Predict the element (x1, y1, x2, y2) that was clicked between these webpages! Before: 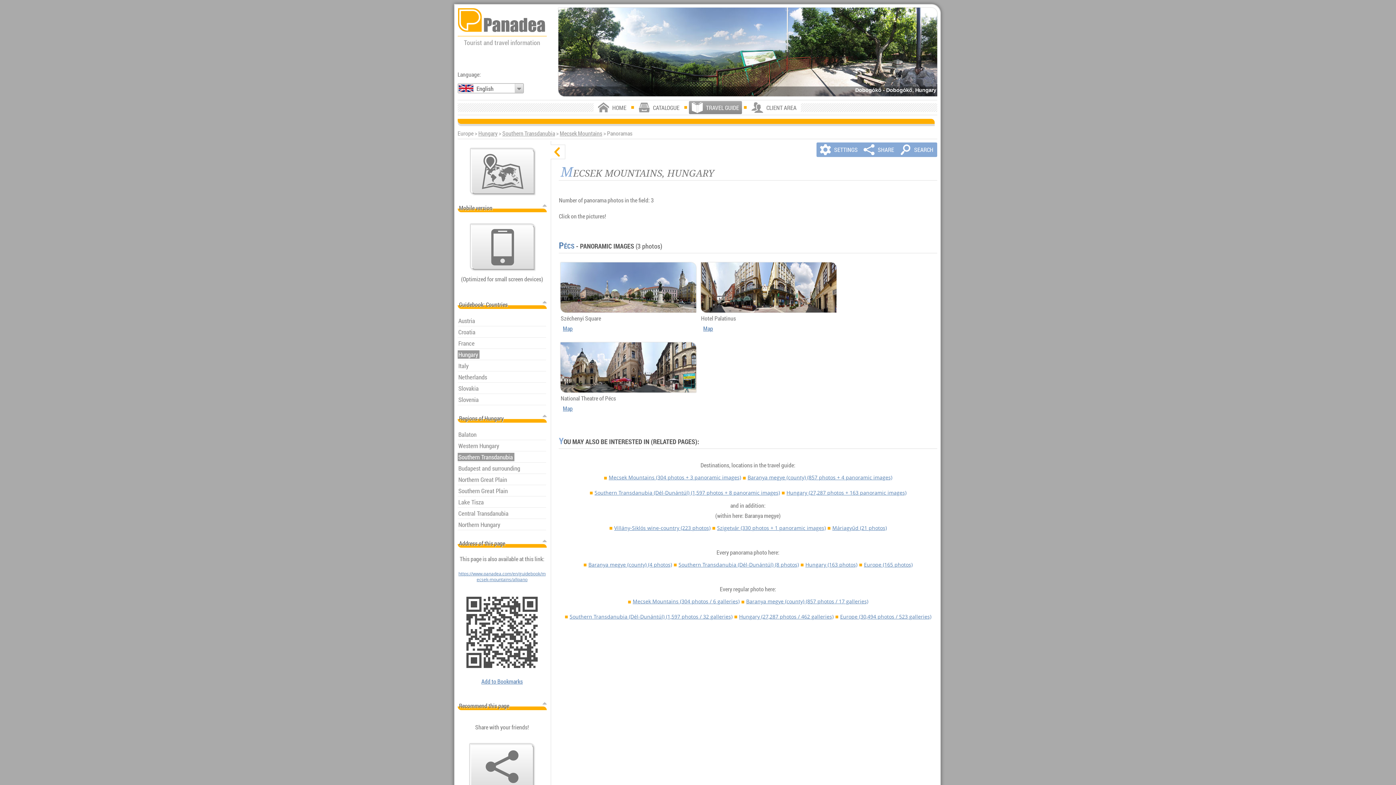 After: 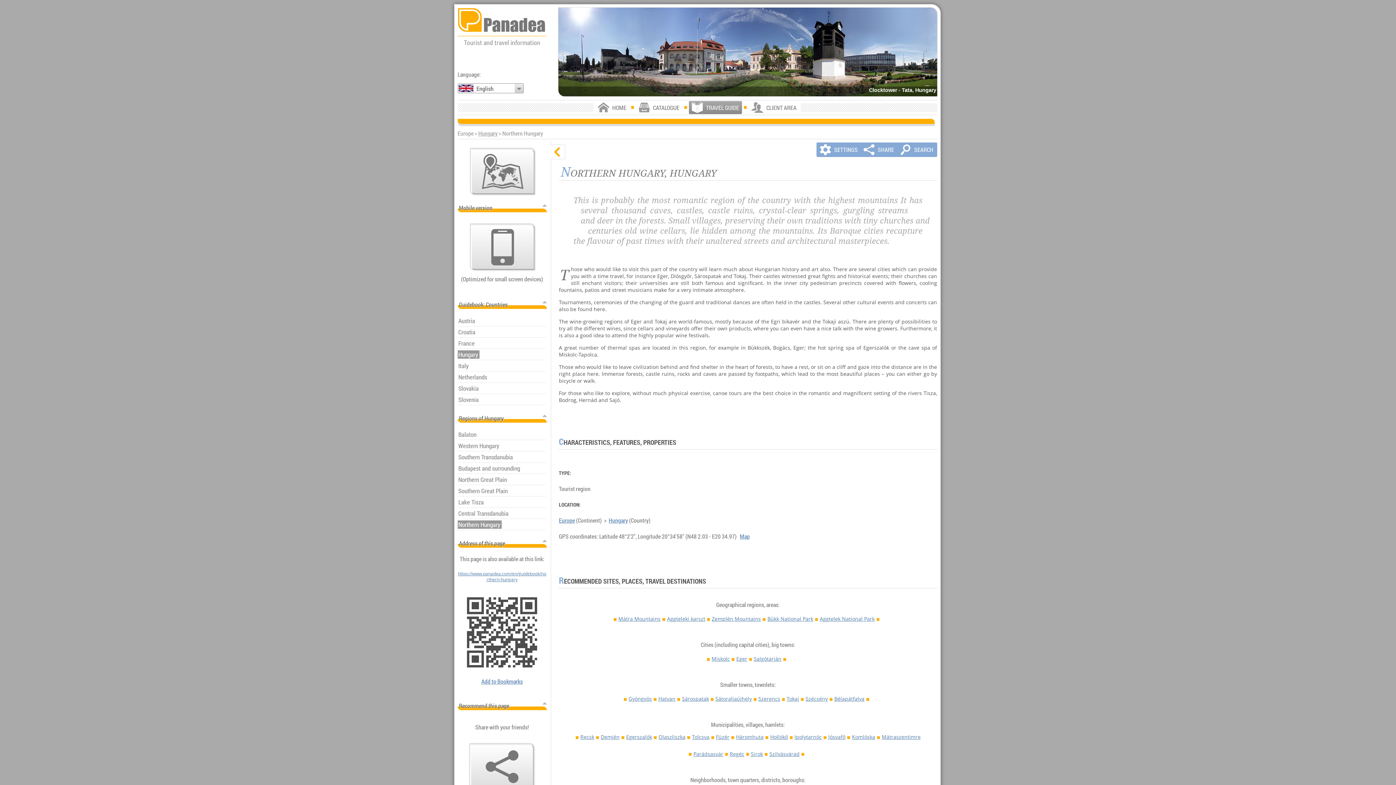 Action: label: Northern Hungary bbox: (456, 519, 546, 530)